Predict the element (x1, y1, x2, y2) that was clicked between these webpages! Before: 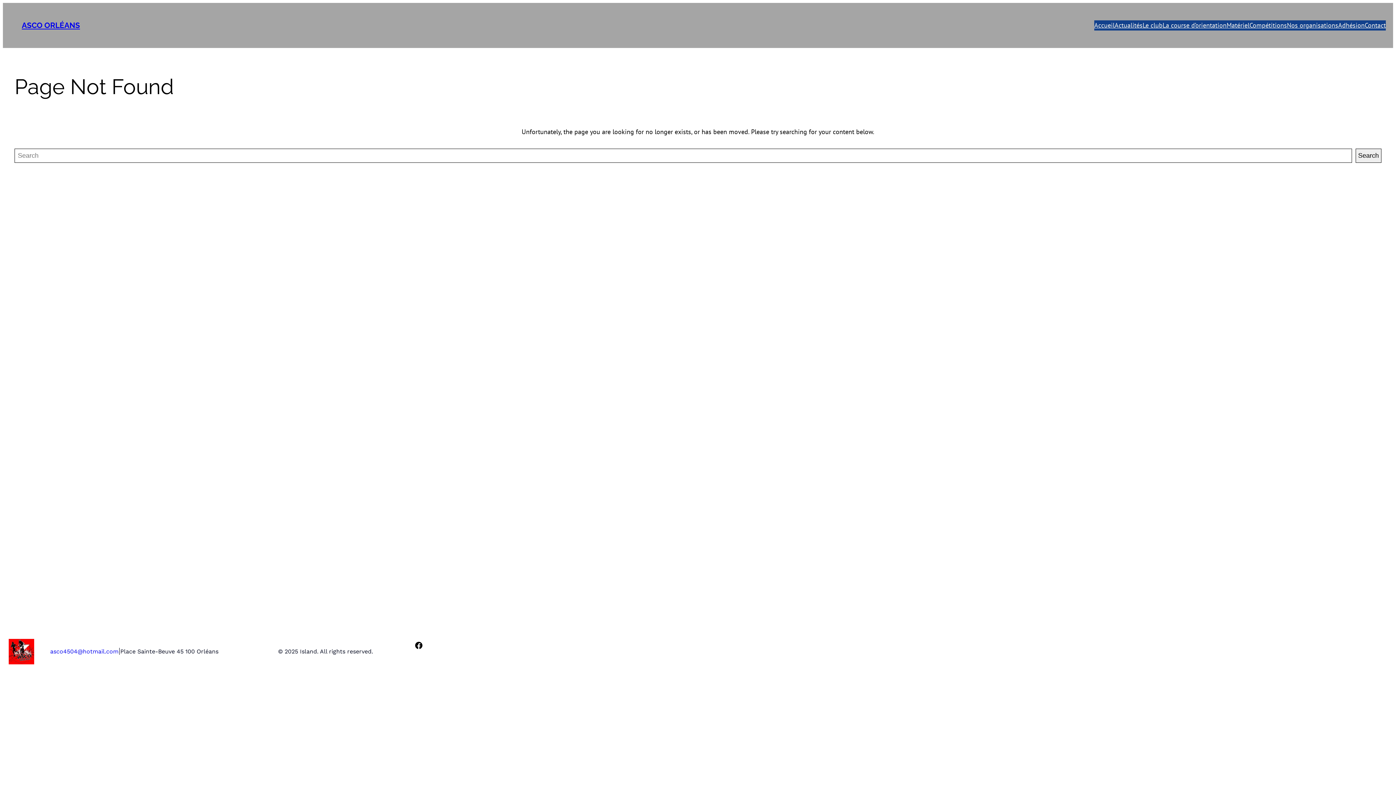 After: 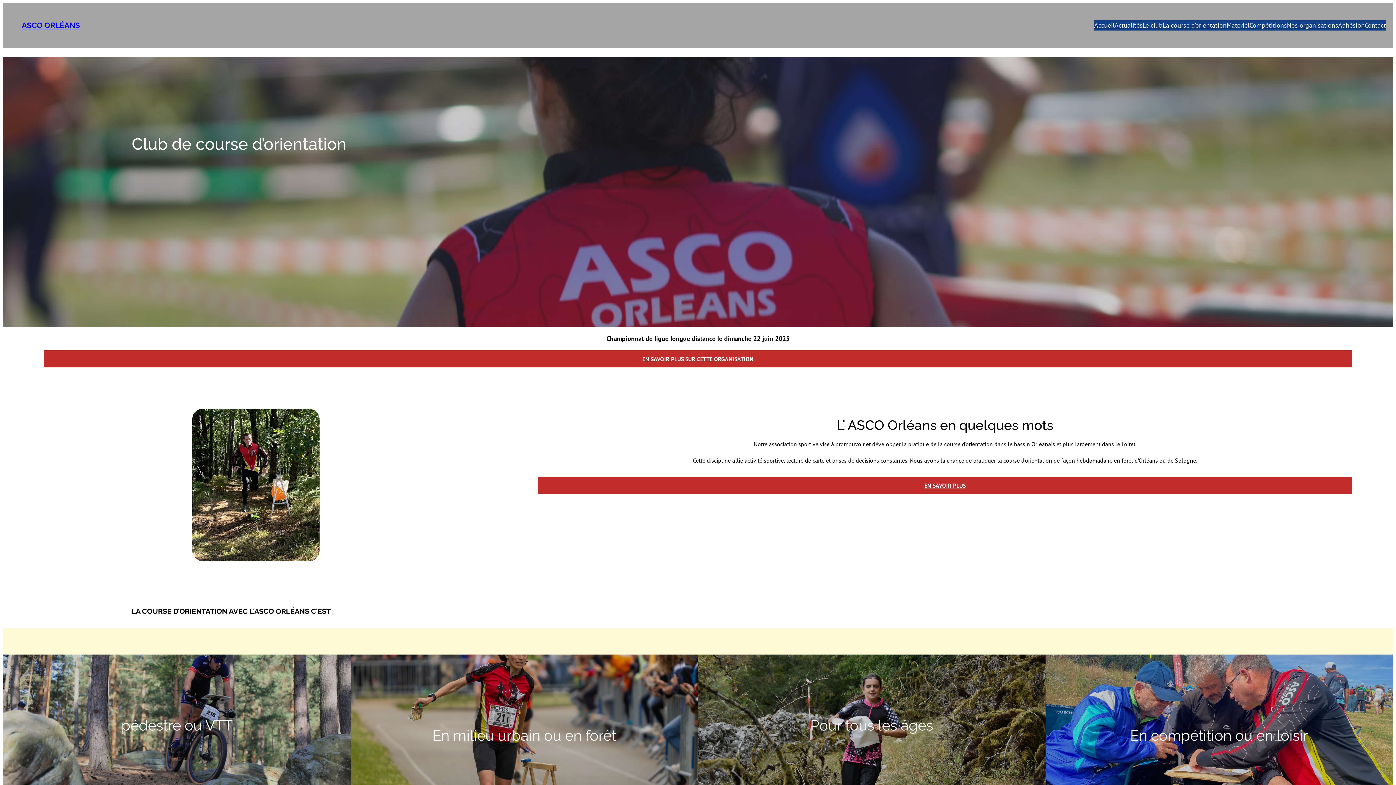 Action: bbox: (1094, 20, 1114, 30) label: Accueil